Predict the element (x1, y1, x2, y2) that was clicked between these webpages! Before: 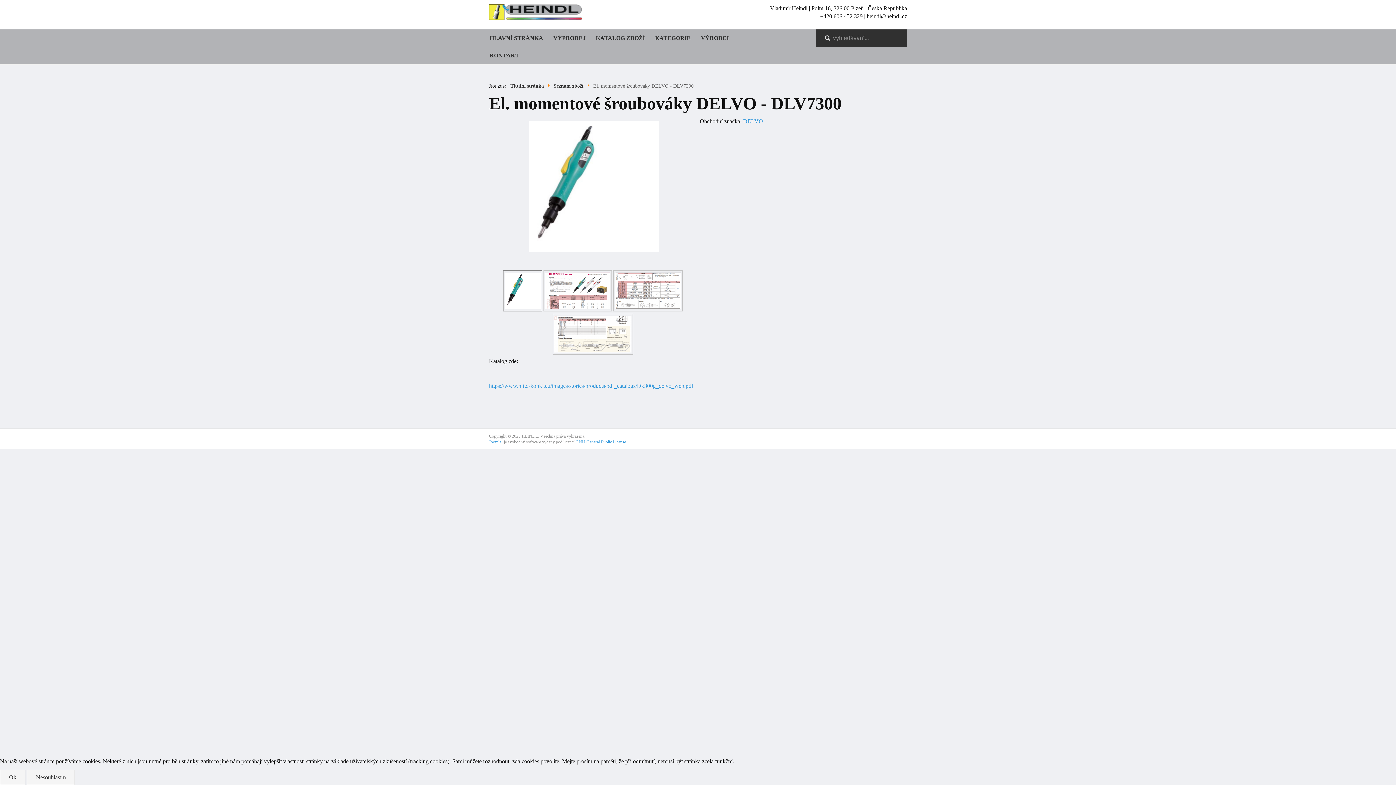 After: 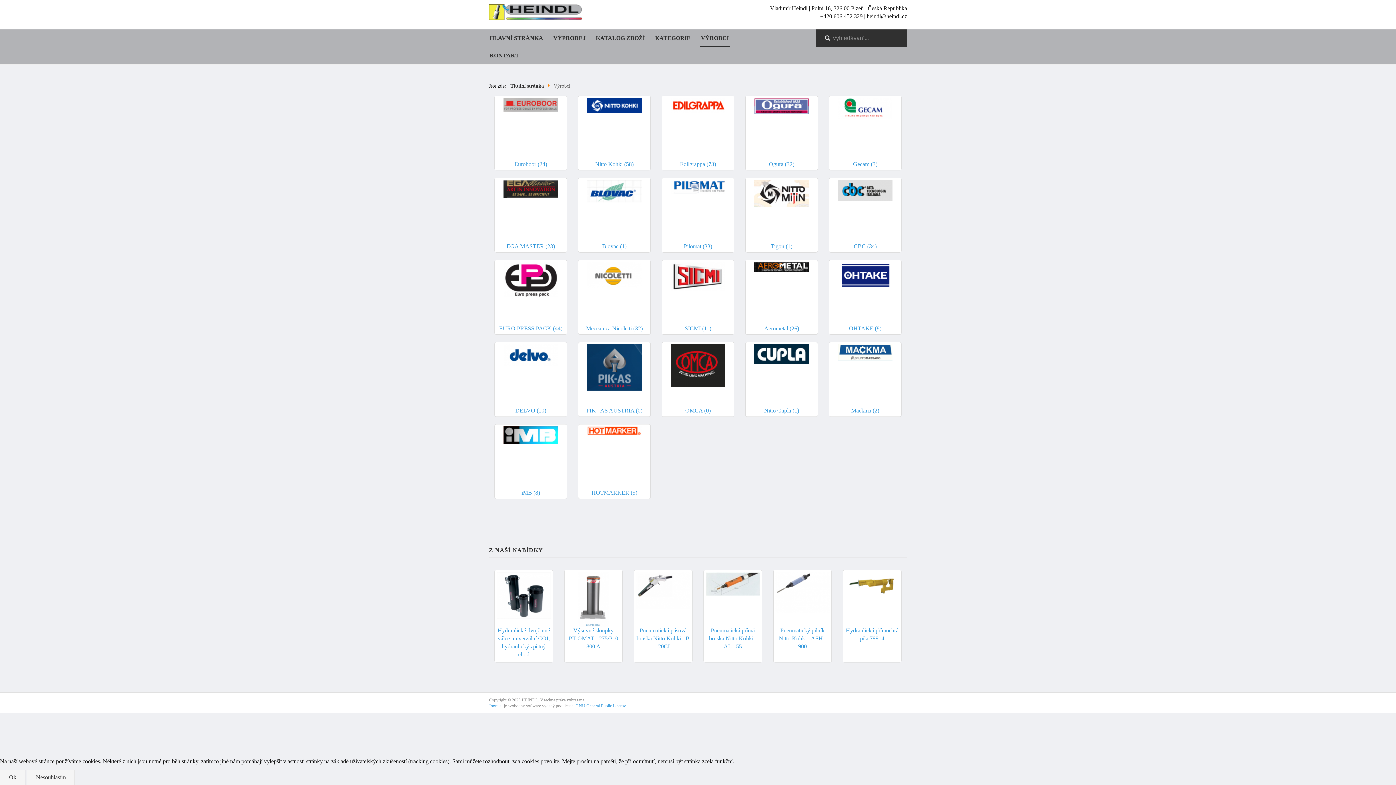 Action: bbox: (700, 29, 729, 46) label: VÝROBCI